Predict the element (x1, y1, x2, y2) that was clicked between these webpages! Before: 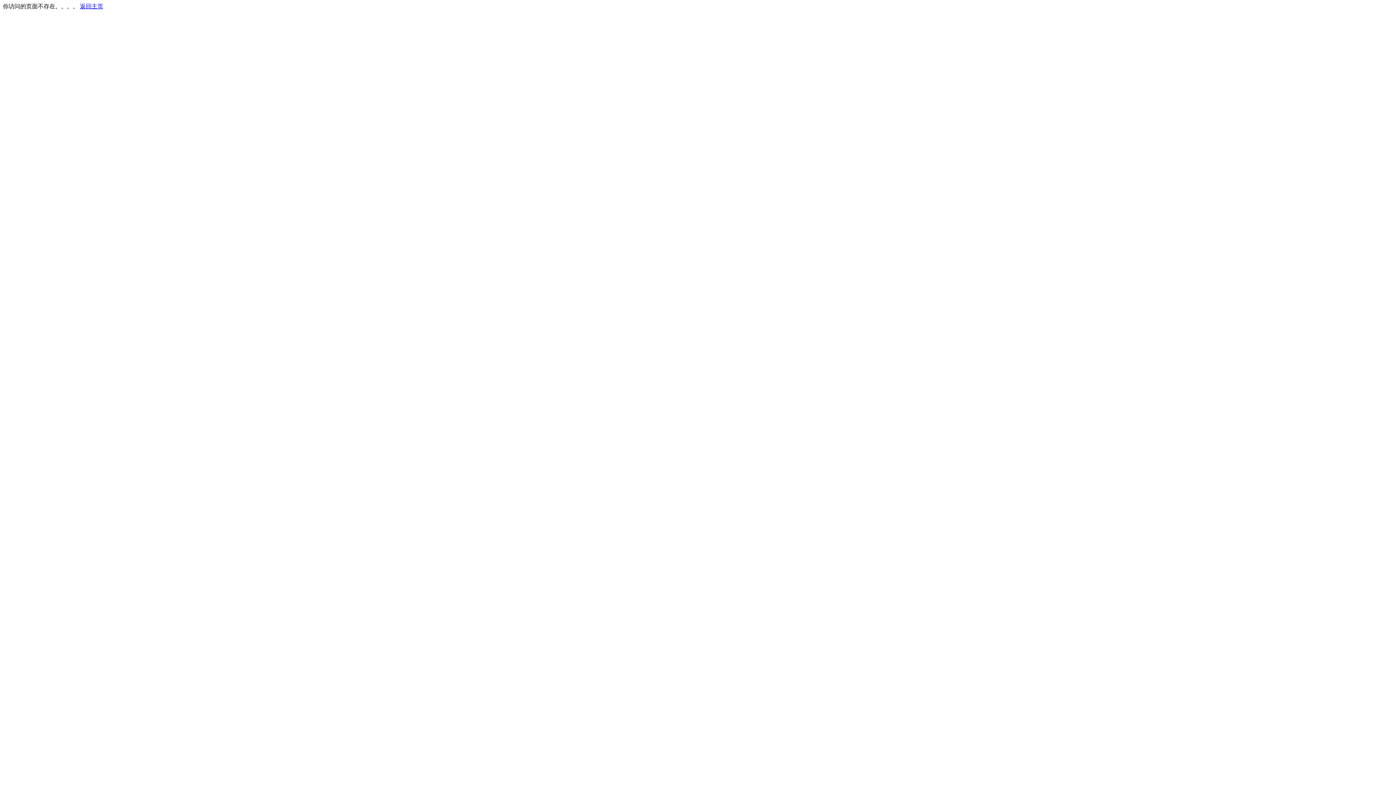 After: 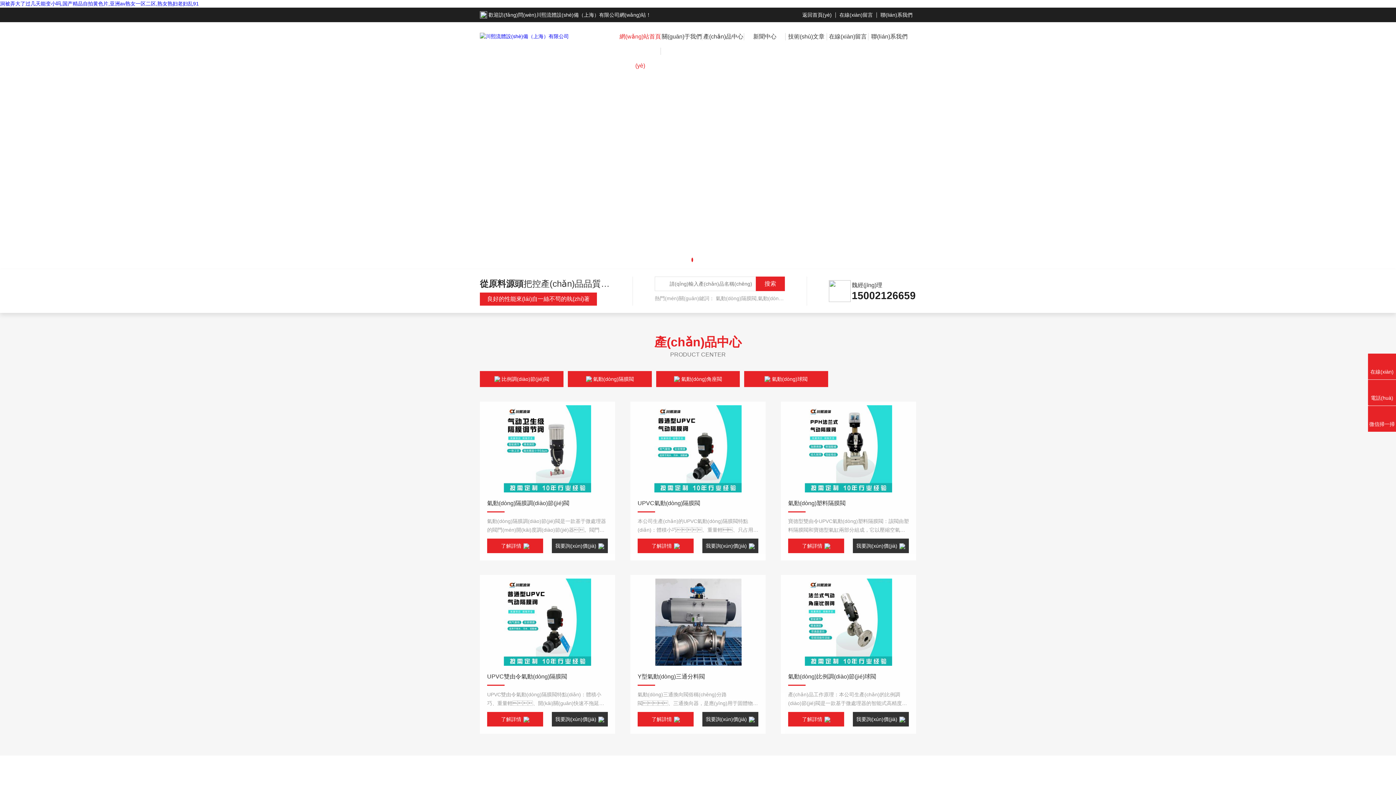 Action: bbox: (80, 3, 103, 9) label: 返回主页